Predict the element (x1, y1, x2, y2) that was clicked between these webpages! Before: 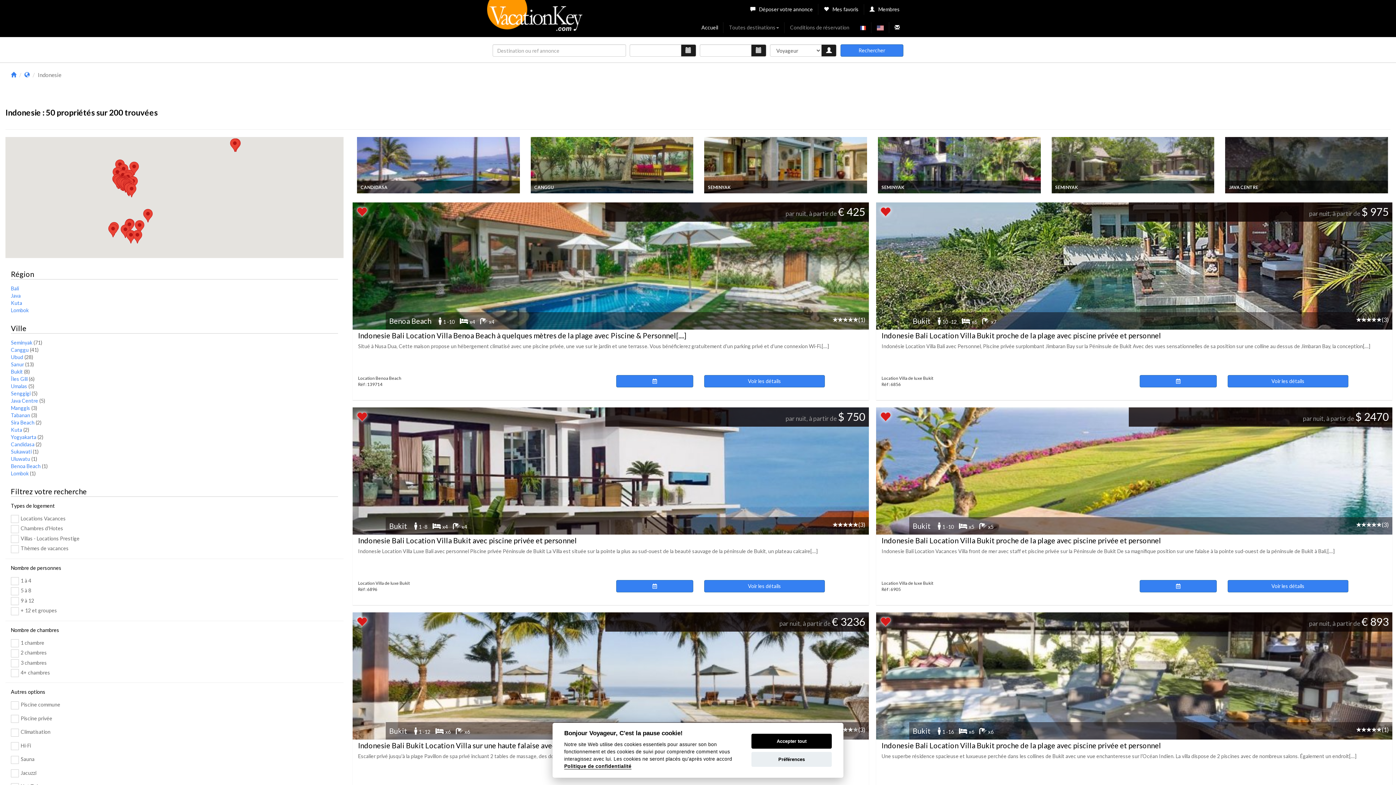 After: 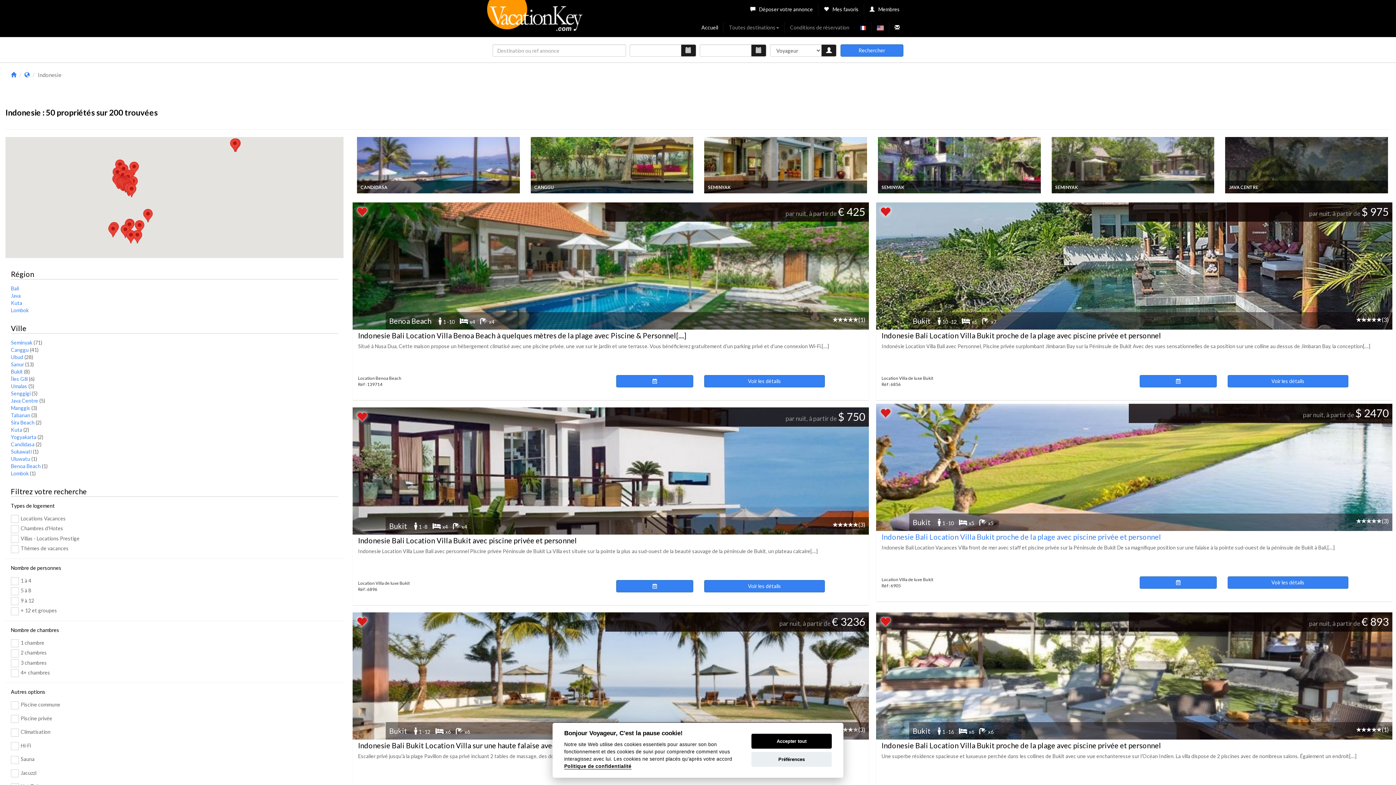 Action: bbox: (881, 536, 1161, 545) label: Indonesie Bali Location Villa Bukit proche de la plage avec piscine privée et personnel